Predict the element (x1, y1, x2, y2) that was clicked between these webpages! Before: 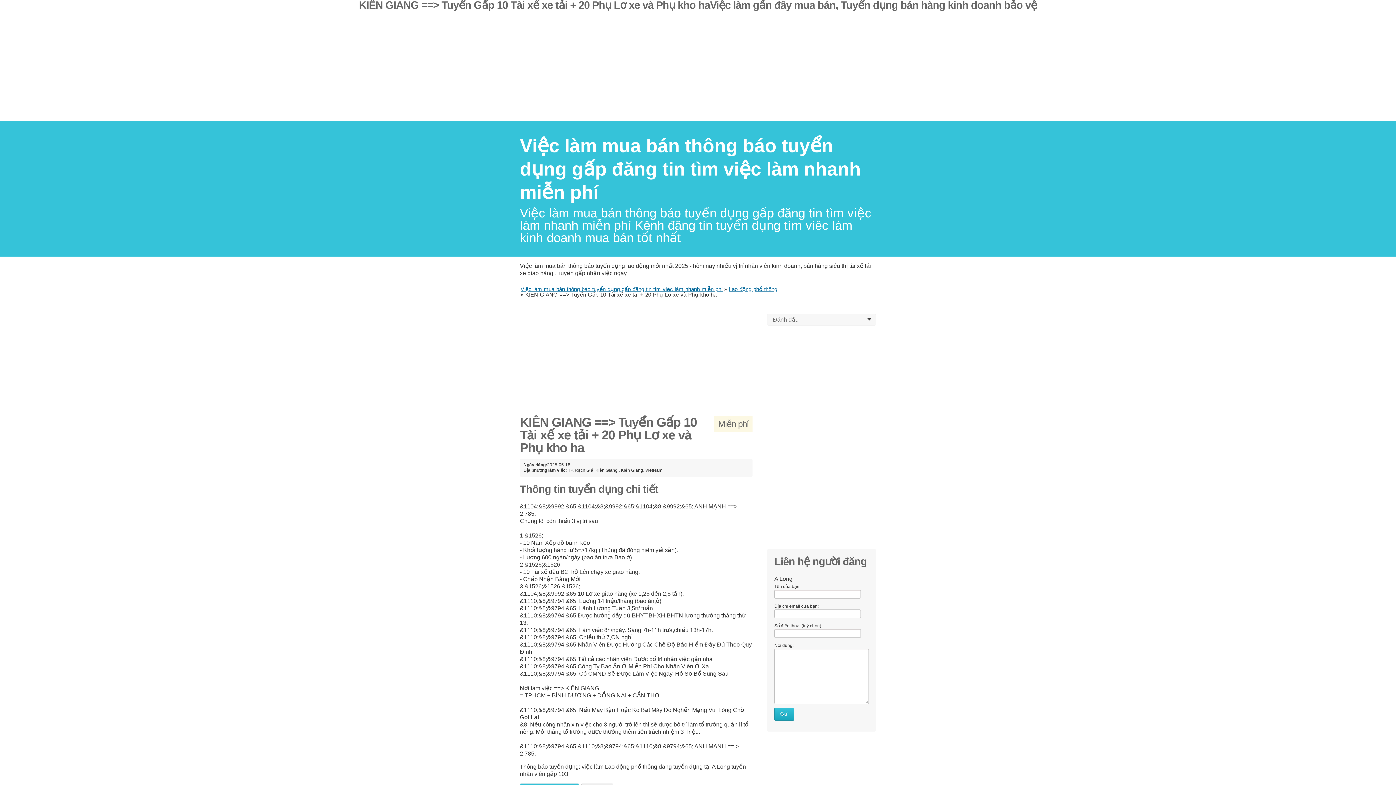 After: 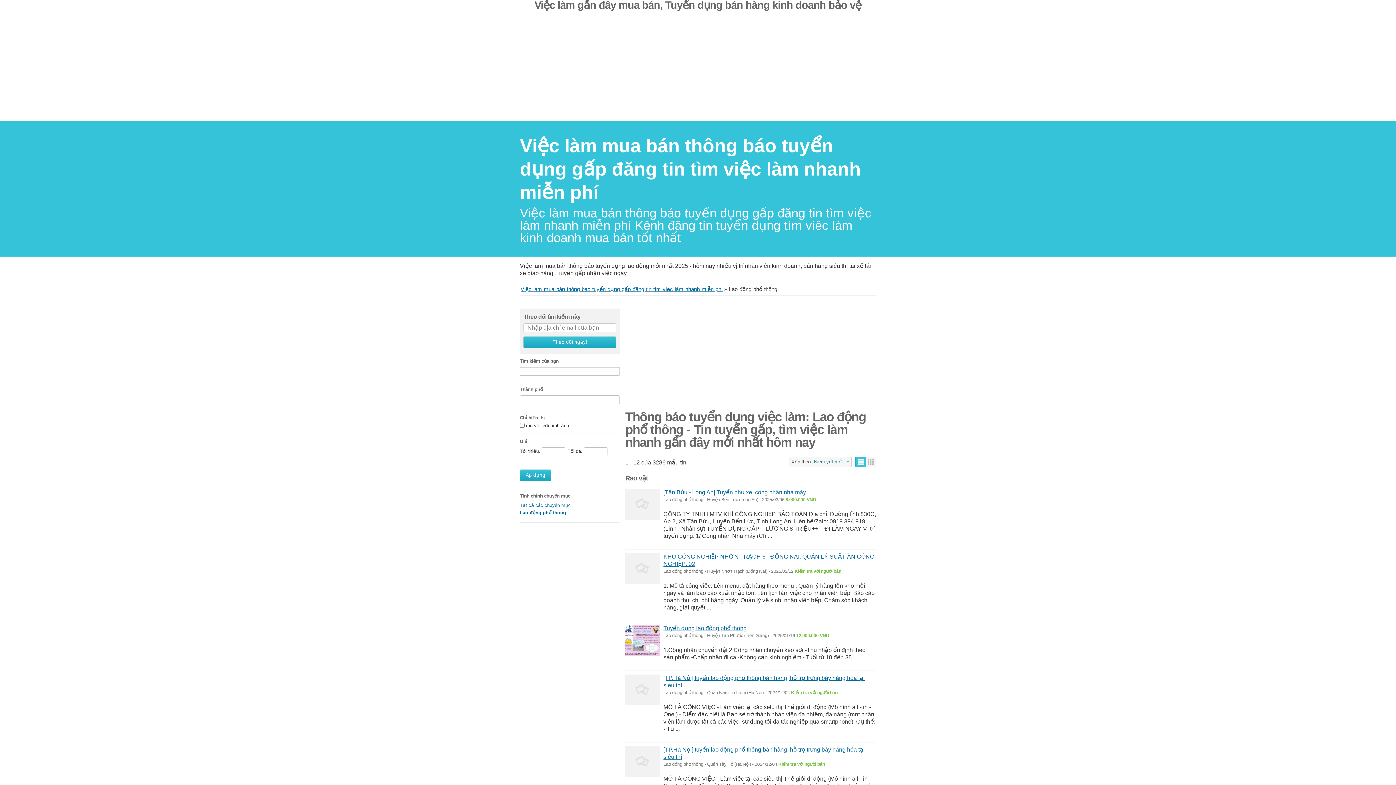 Action: bbox: (729, 286, 777, 292) label: Lao động phổ thông